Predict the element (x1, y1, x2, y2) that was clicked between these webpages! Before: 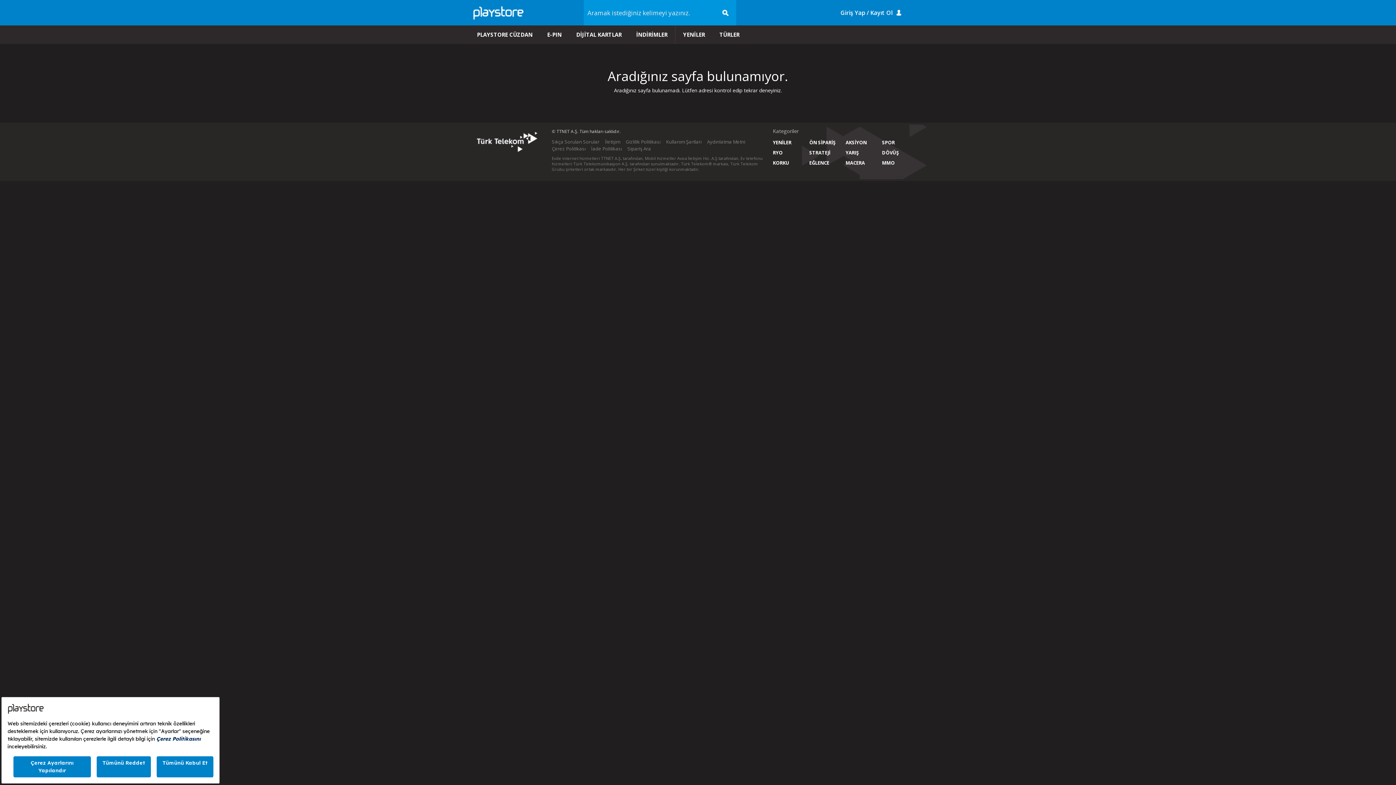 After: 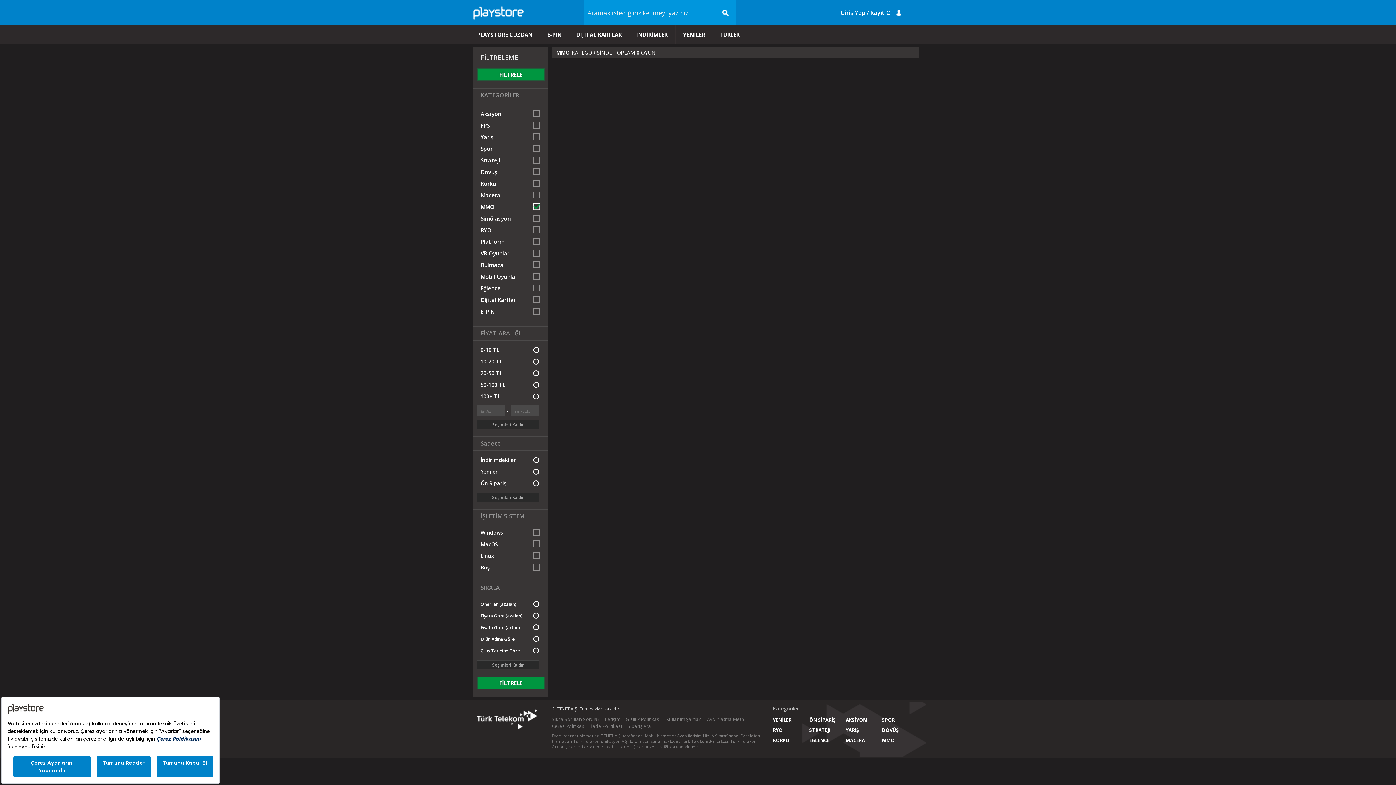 Action: label: MMO bbox: (882, 159, 915, 166)